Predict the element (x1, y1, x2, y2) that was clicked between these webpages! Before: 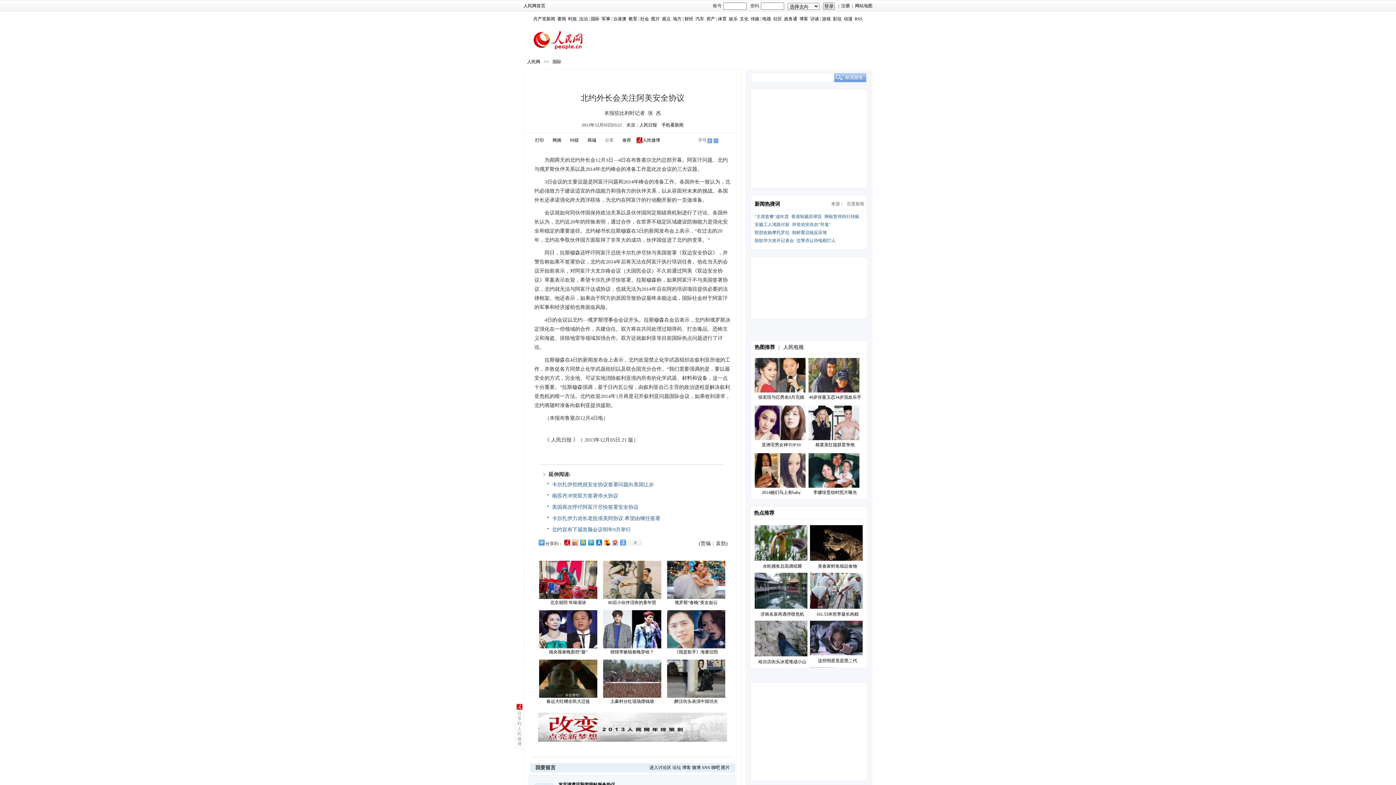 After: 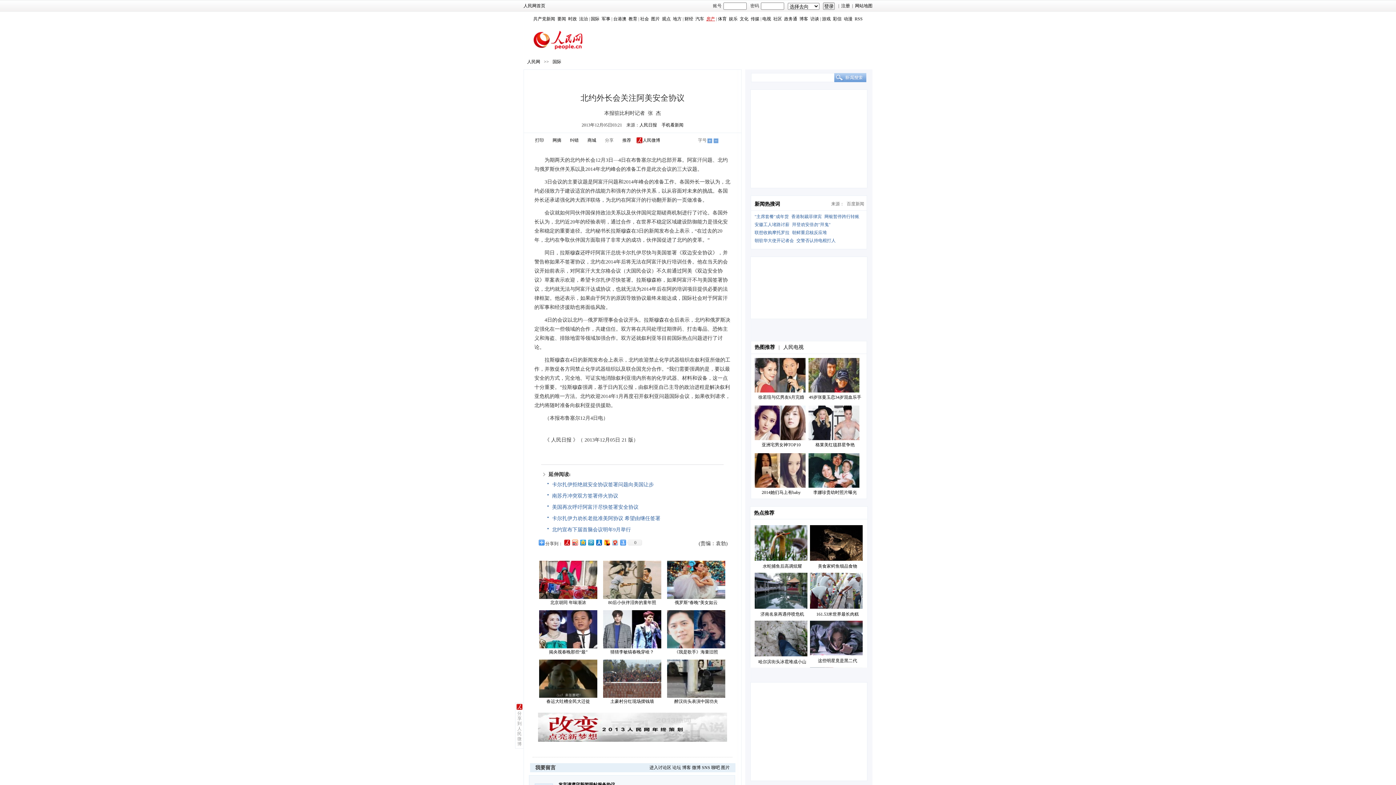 Action: label: 房产 bbox: (705, 16, 716, 21)